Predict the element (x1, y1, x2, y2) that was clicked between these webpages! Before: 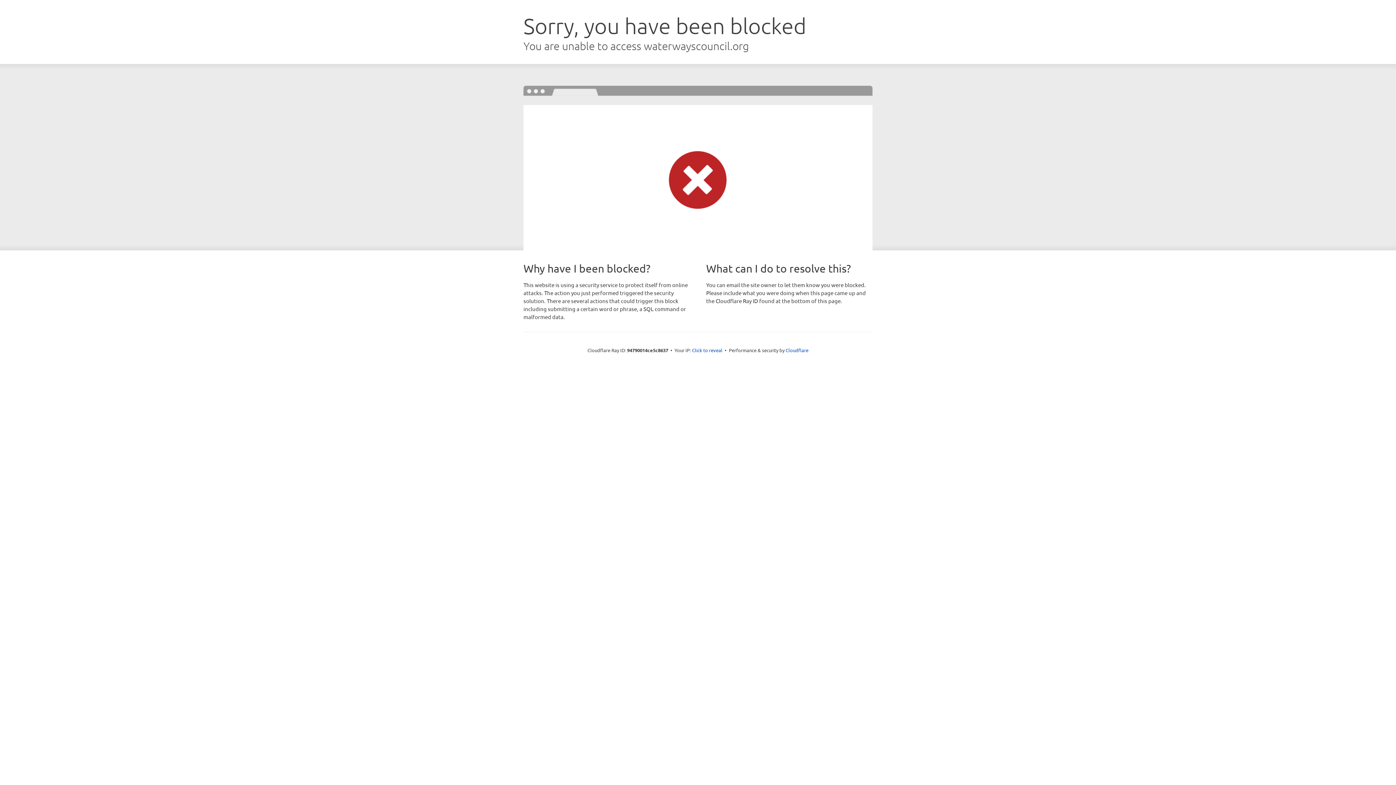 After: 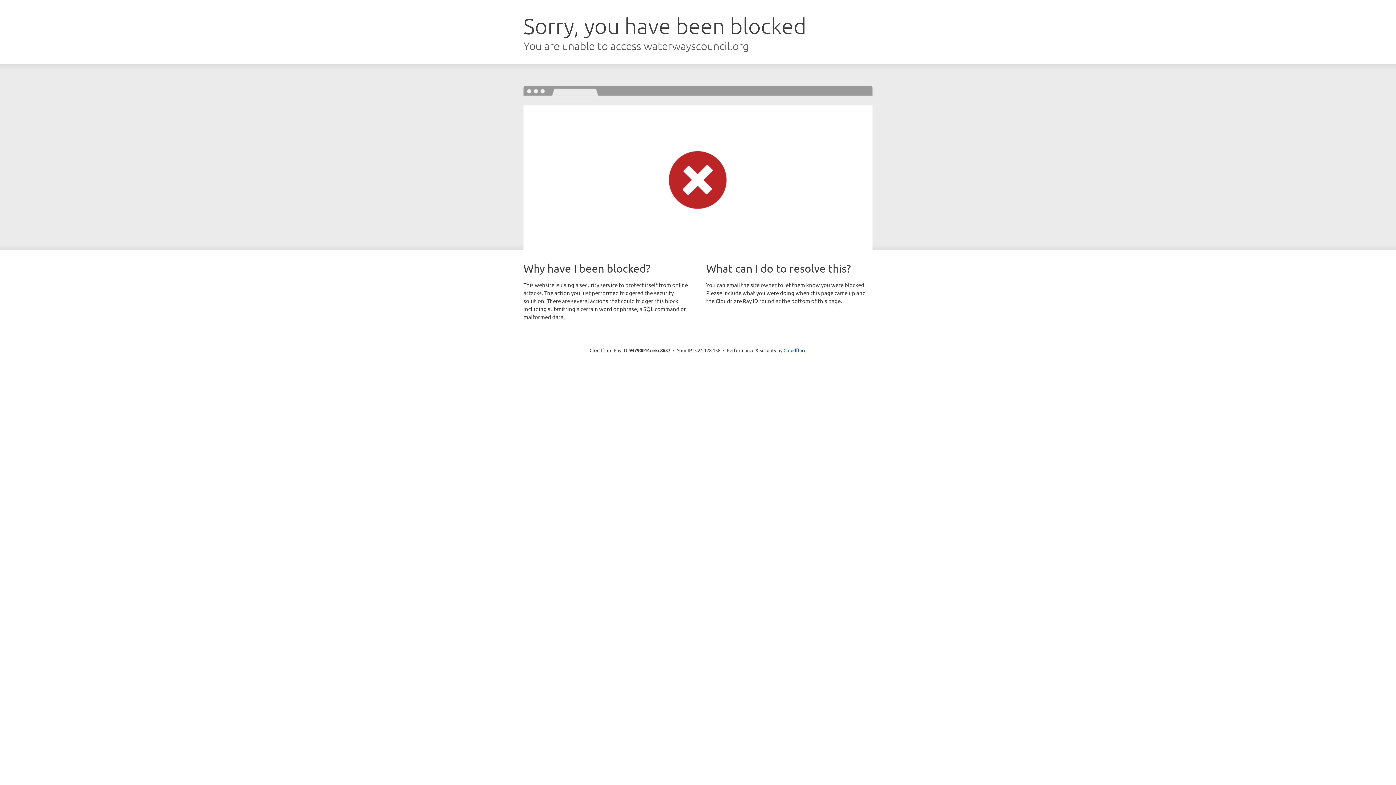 Action: label: Click to reveal bbox: (692, 346, 722, 353)